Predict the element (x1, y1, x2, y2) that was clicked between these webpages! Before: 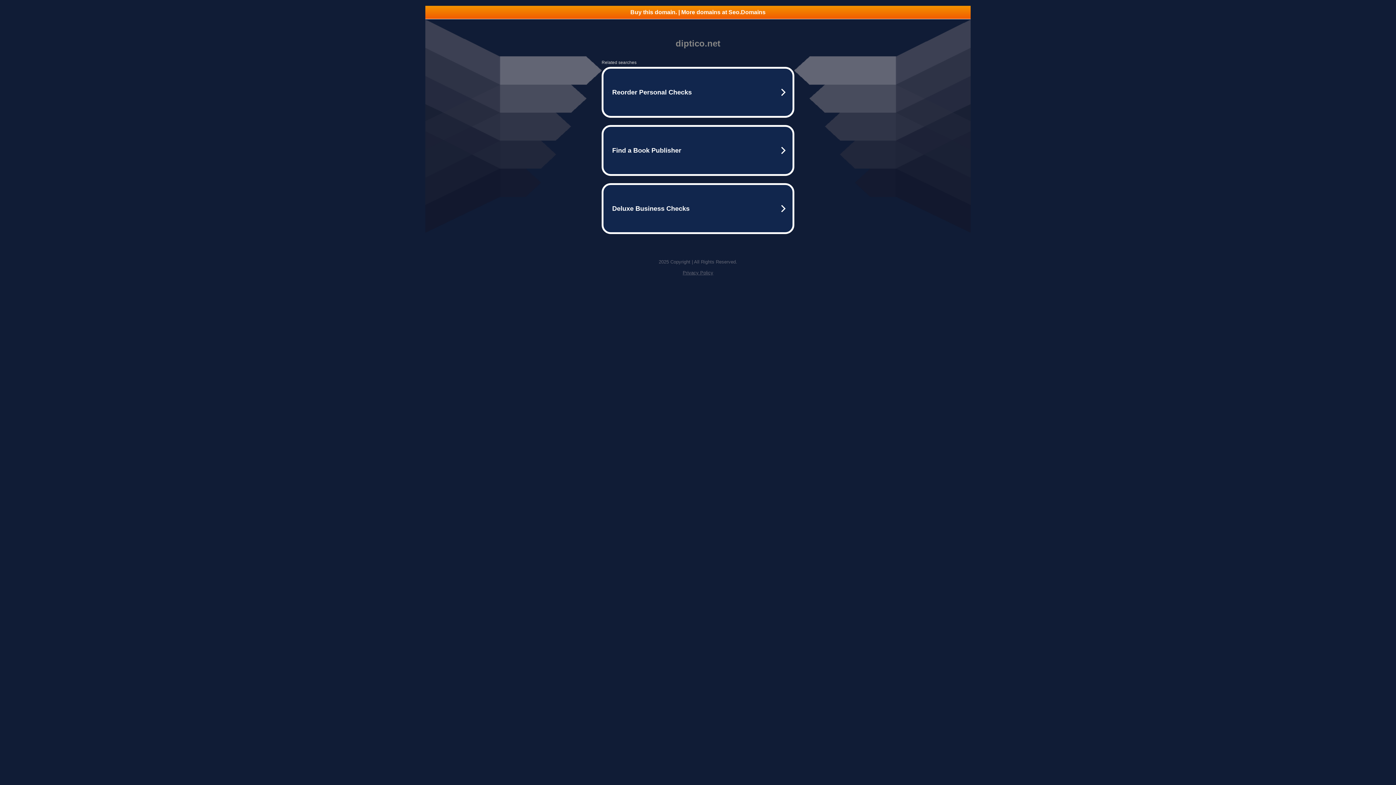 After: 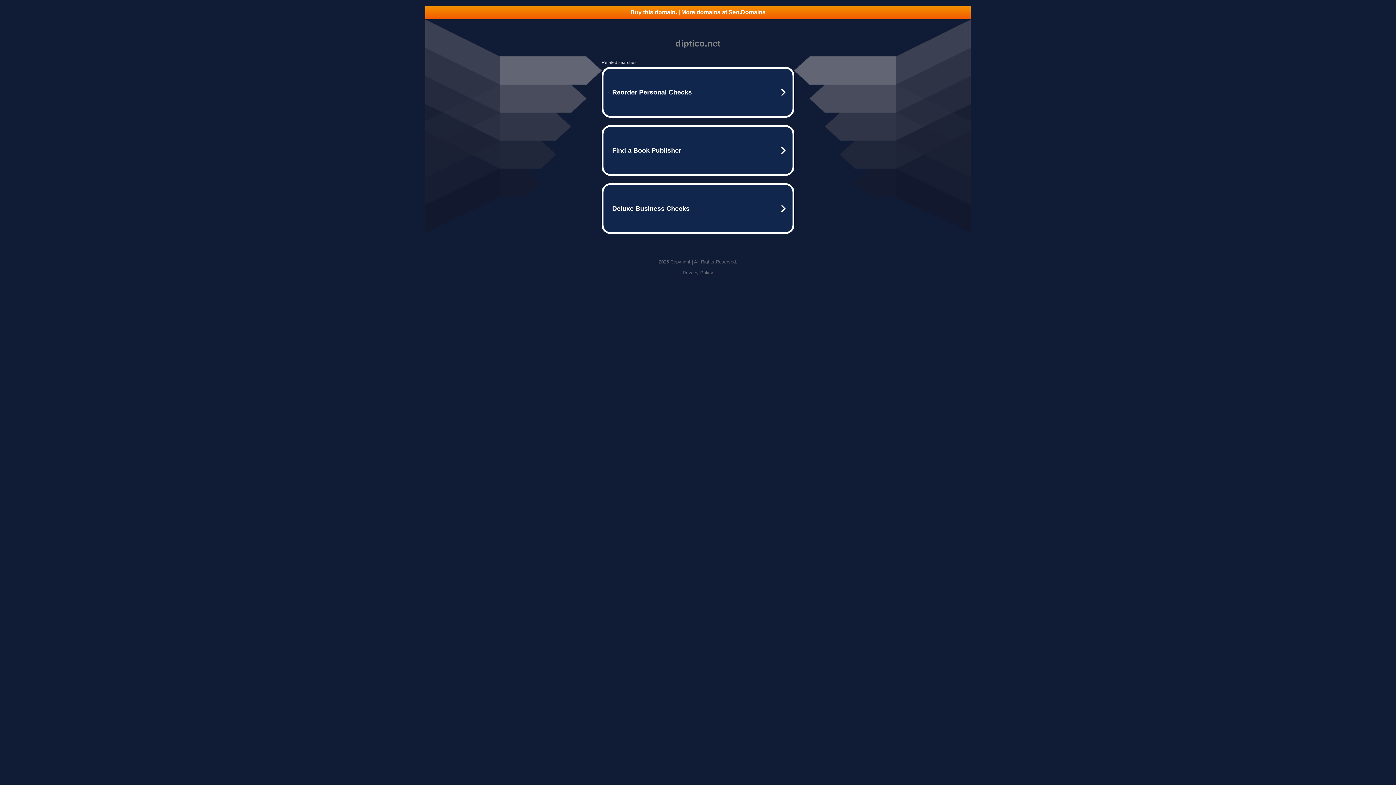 Action: bbox: (425, 5, 970, 18) label: Buy this domain. | More domains at Seo.Domains